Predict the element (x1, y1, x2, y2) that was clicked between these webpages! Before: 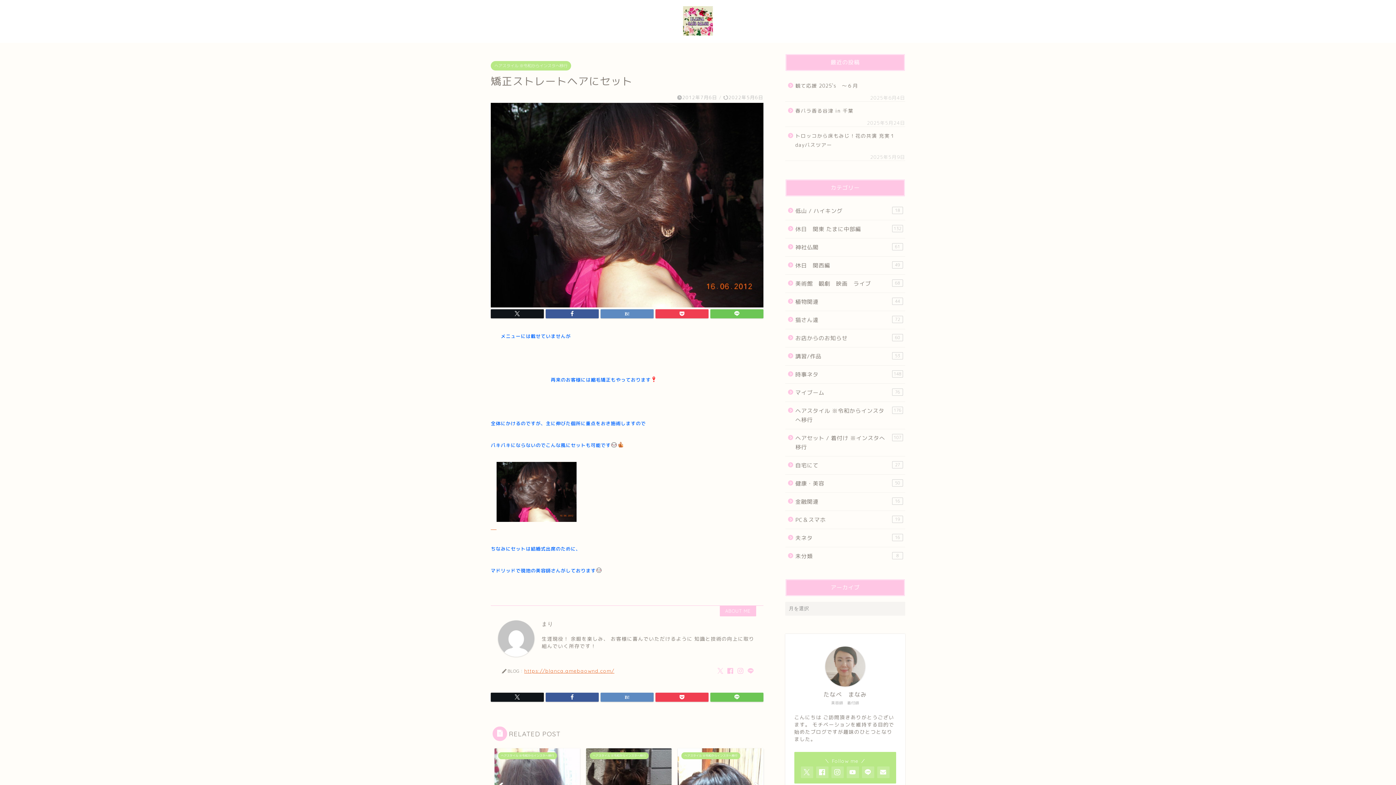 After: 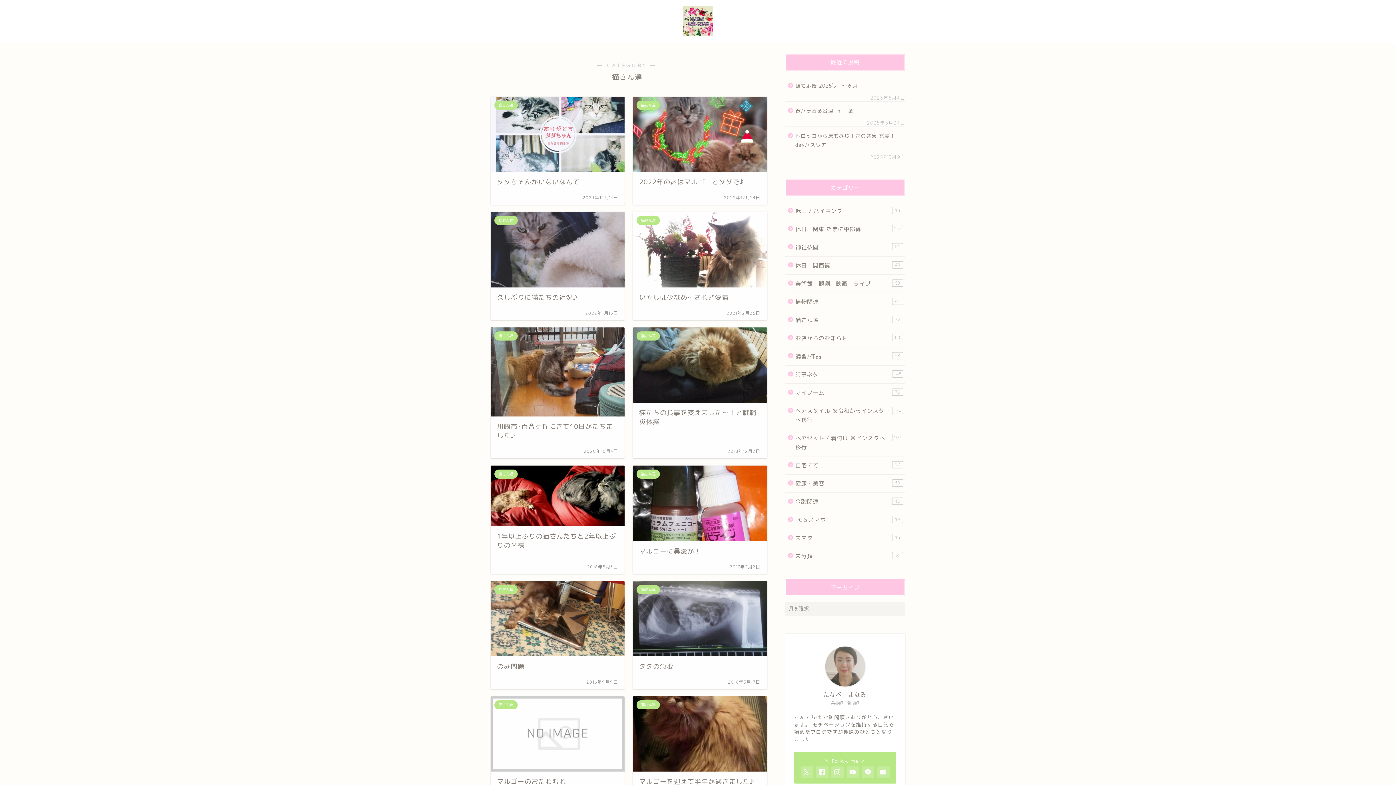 Action: bbox: (785, 311, 904, 329) label: 猫さん達
72